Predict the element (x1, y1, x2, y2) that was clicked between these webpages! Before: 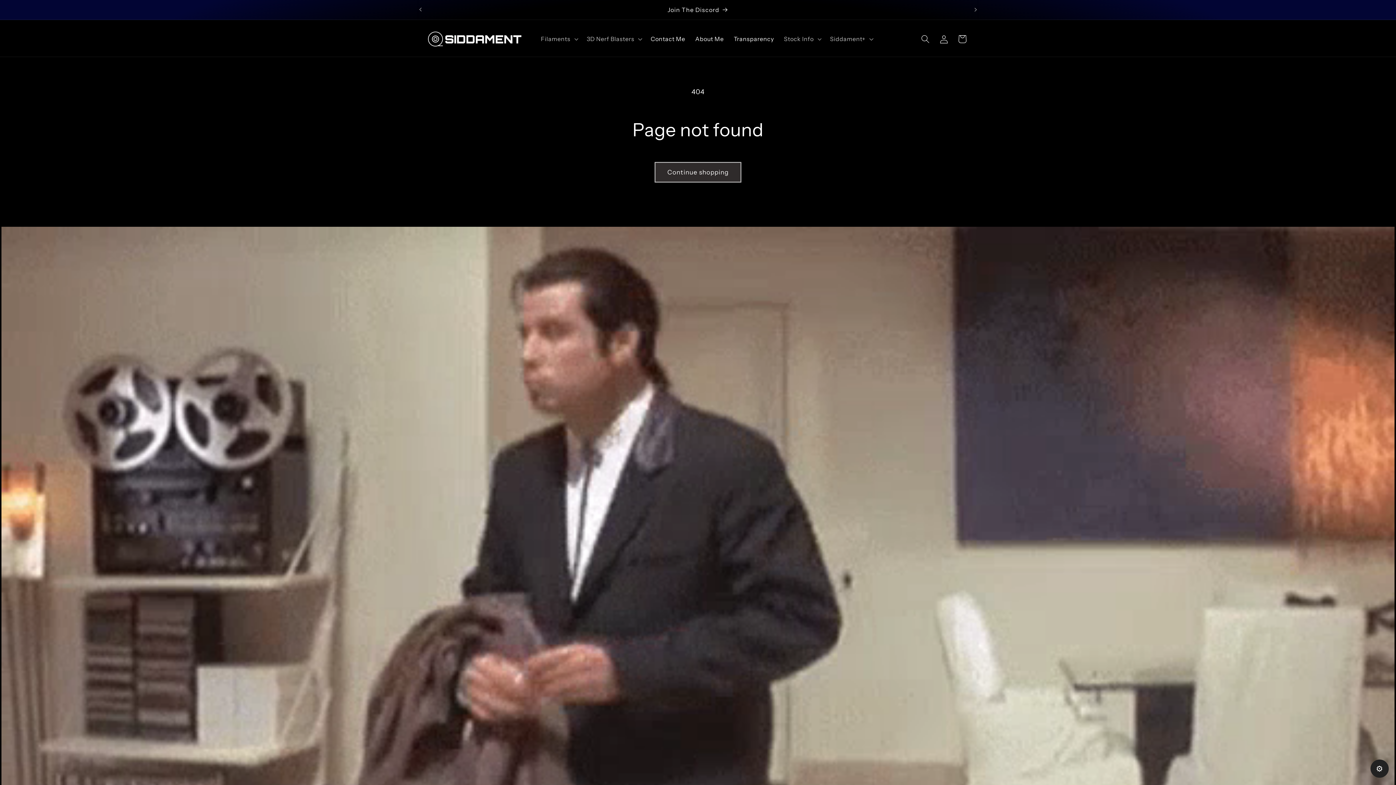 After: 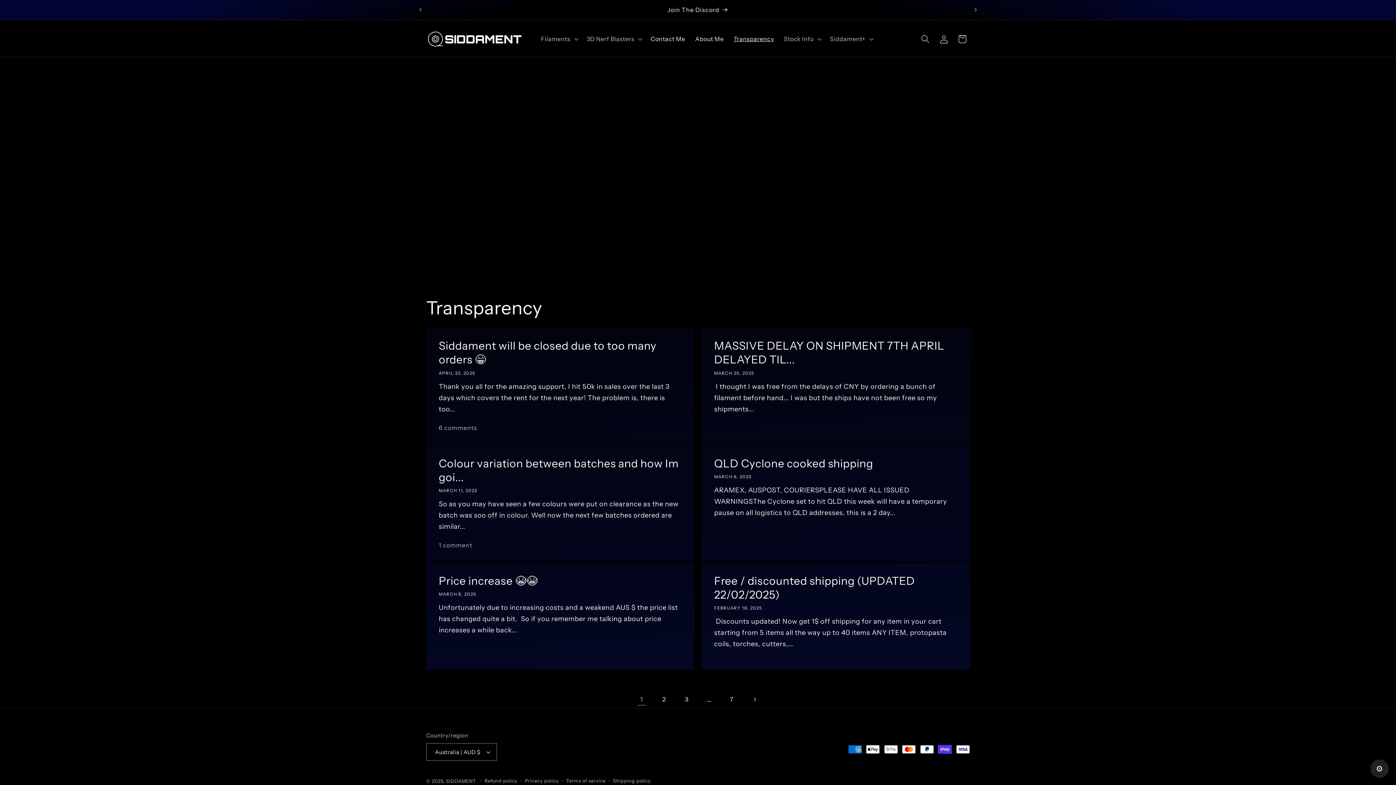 Action: bbox: (728, 30, 779, 47) label: Transparency